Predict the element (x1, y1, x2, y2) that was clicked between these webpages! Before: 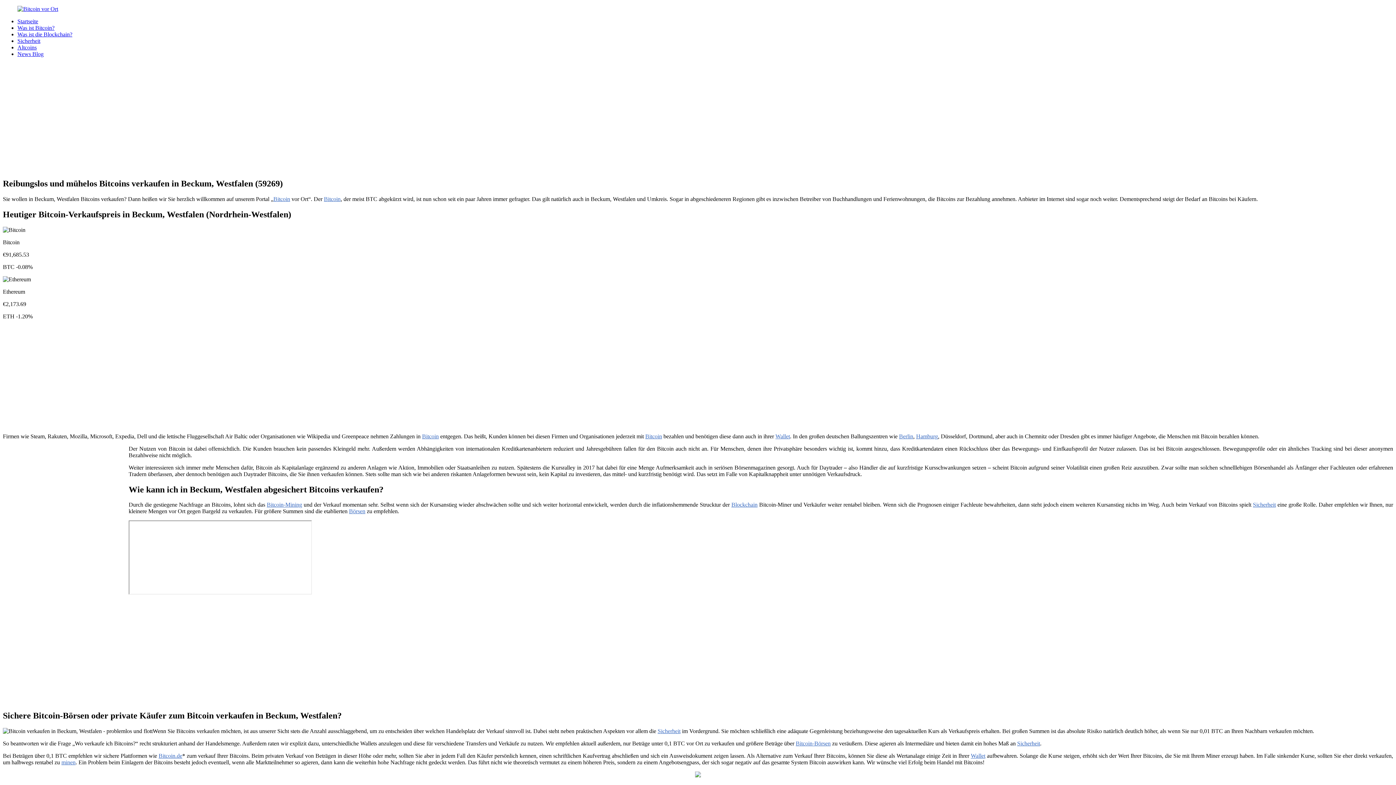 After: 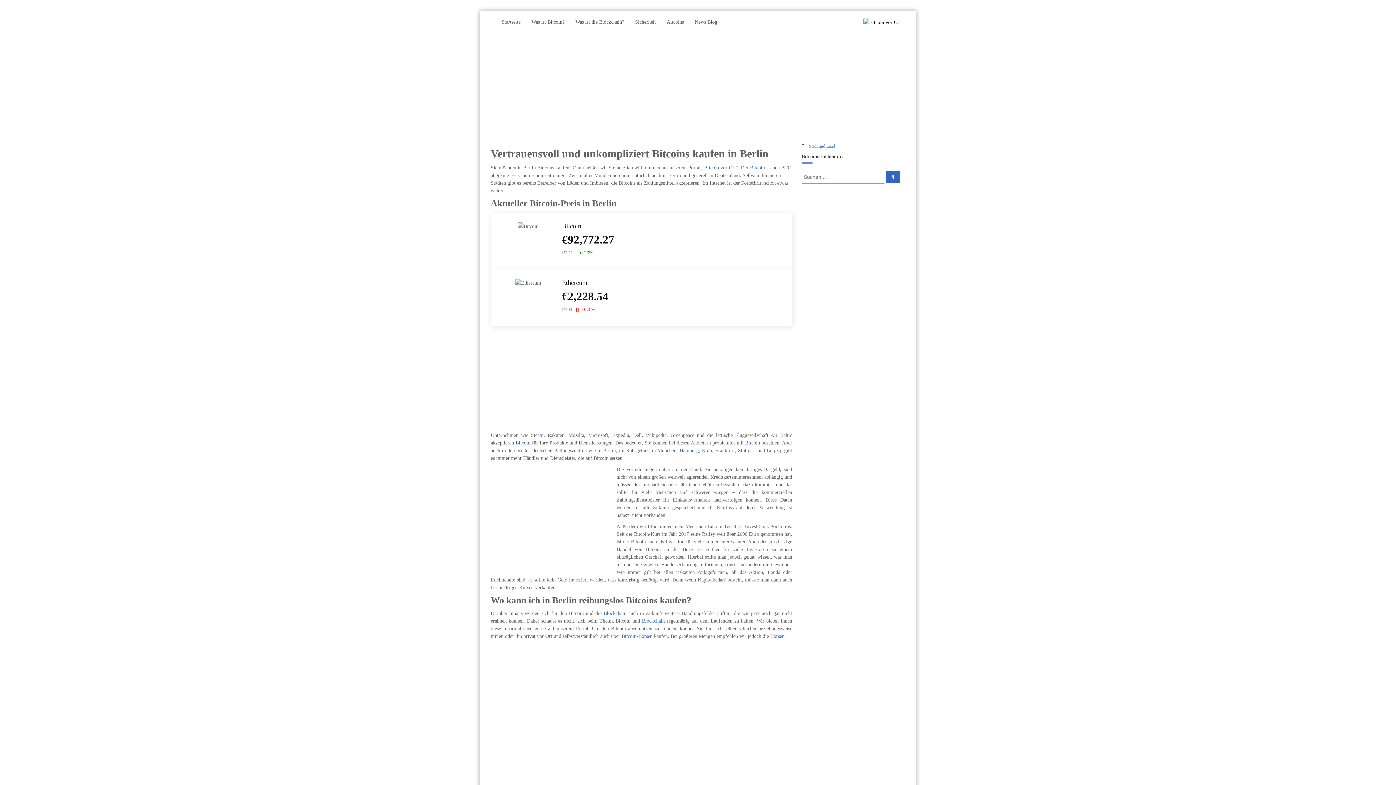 Action: label: Berlin bbox: (899, 433, 913, 439)